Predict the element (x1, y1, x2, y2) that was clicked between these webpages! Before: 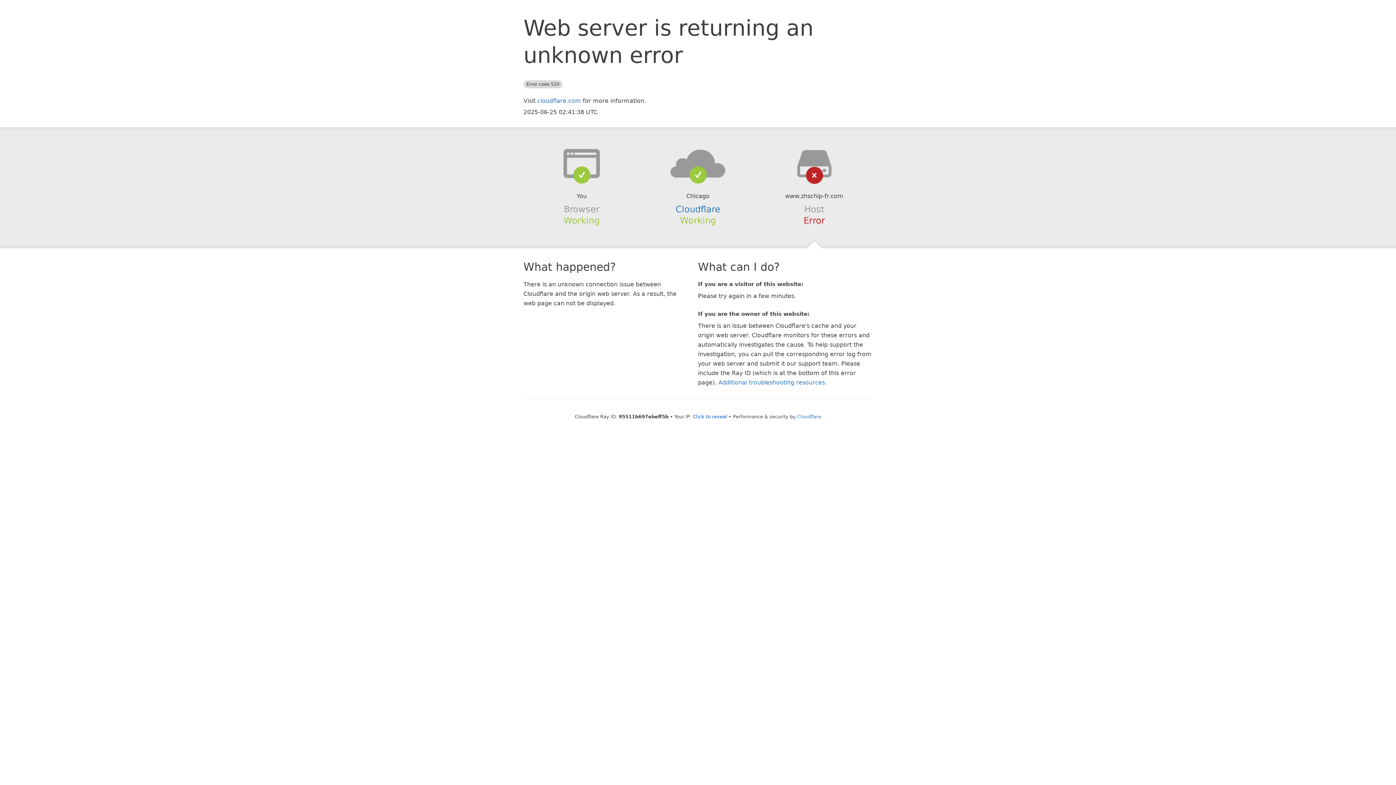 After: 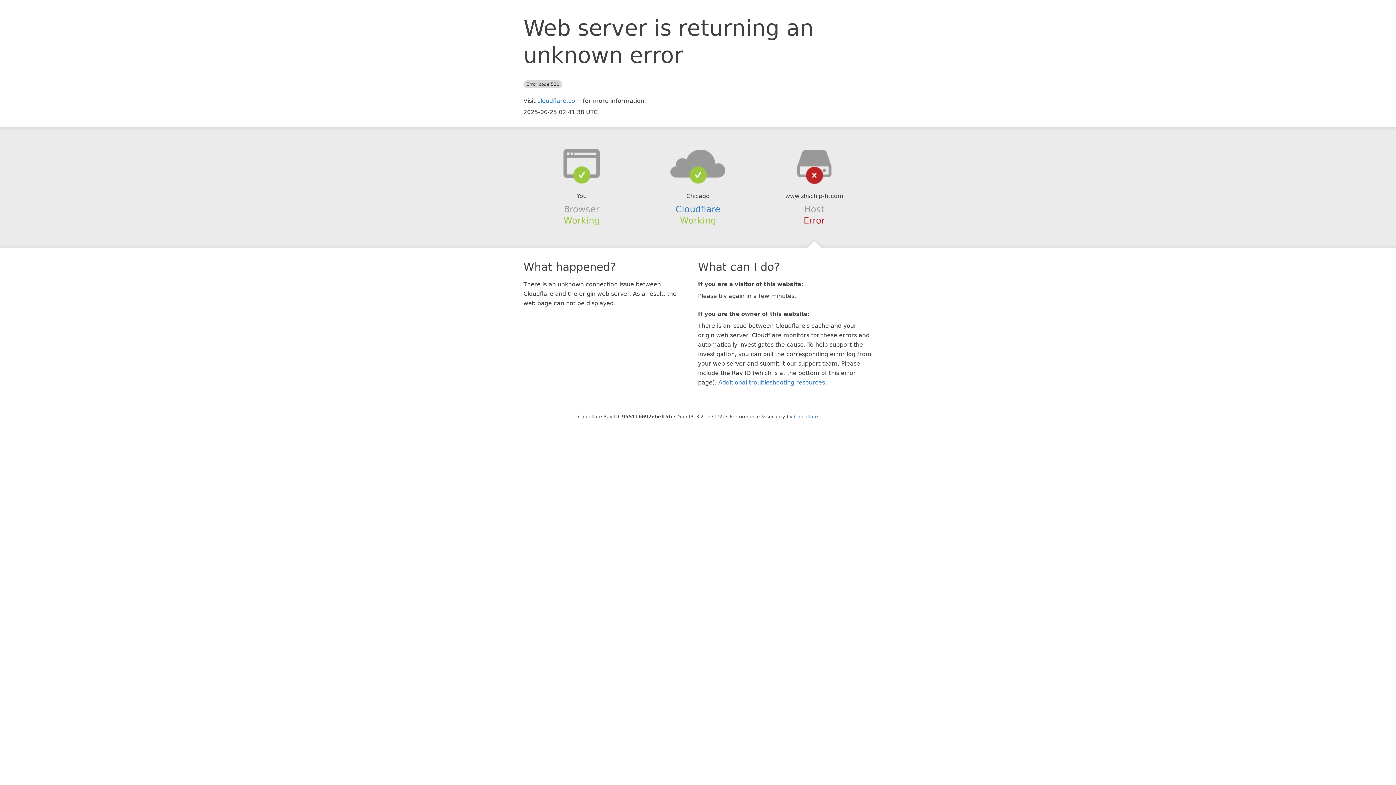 Action: label: Click to reveal bbox: (693, 414, 727, 419)